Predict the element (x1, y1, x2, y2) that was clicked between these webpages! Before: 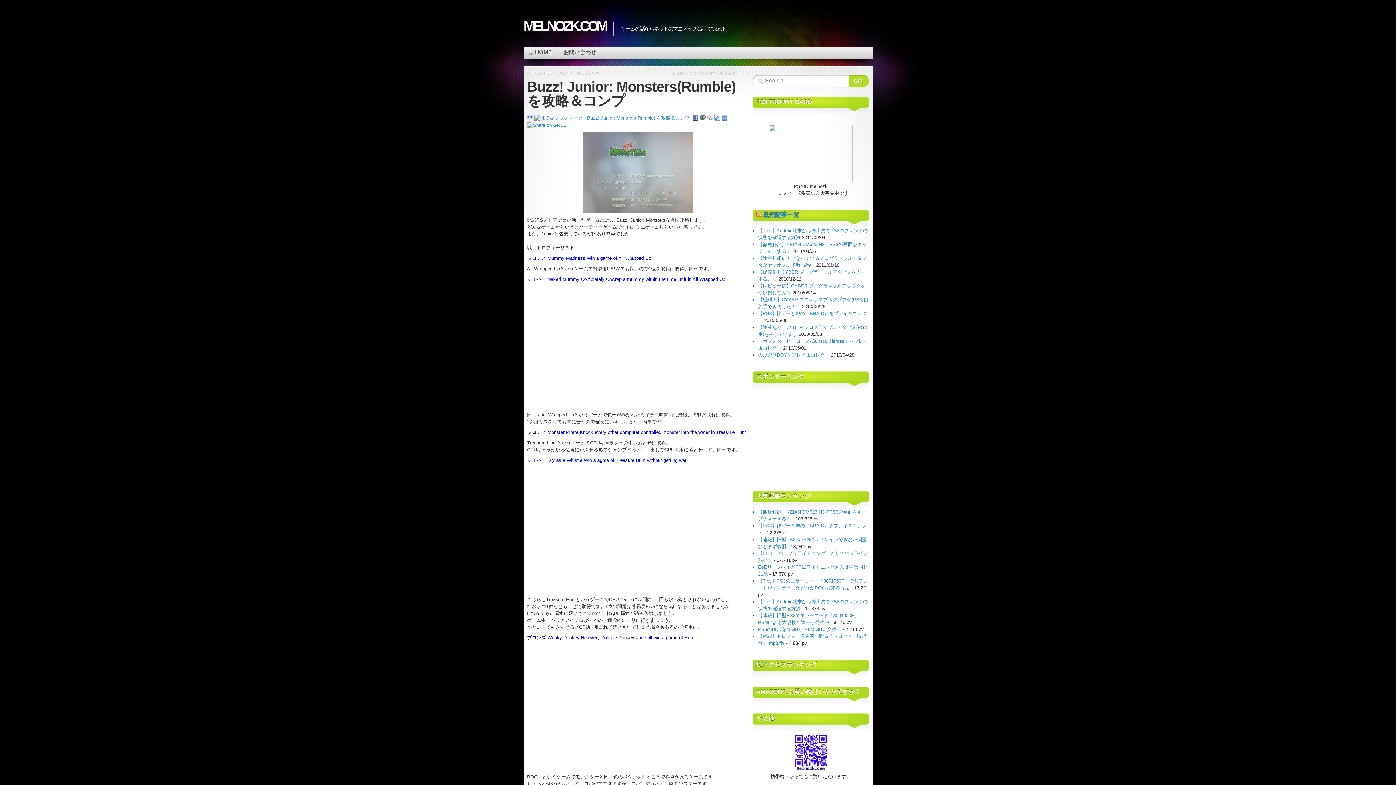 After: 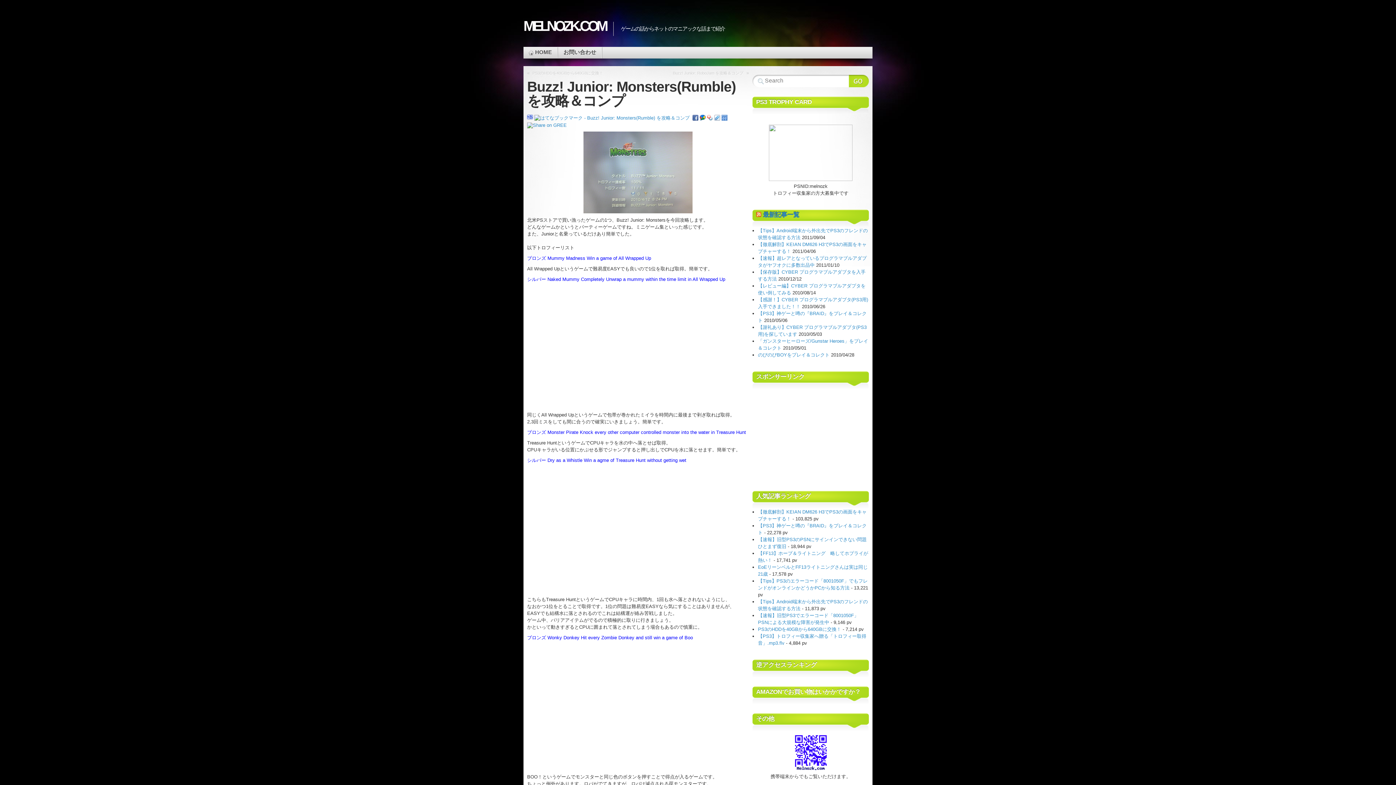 Action: bbox: (721, 115, 727, 120)